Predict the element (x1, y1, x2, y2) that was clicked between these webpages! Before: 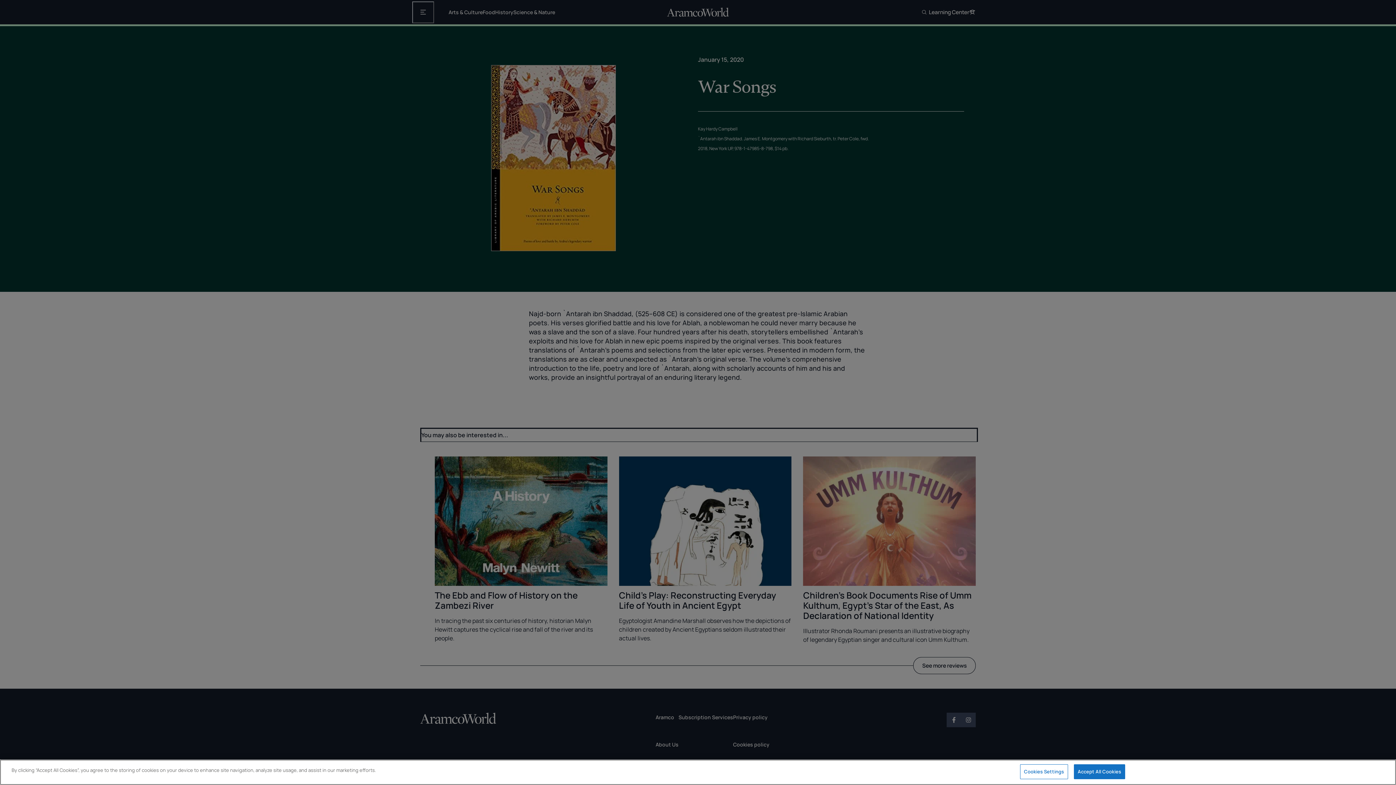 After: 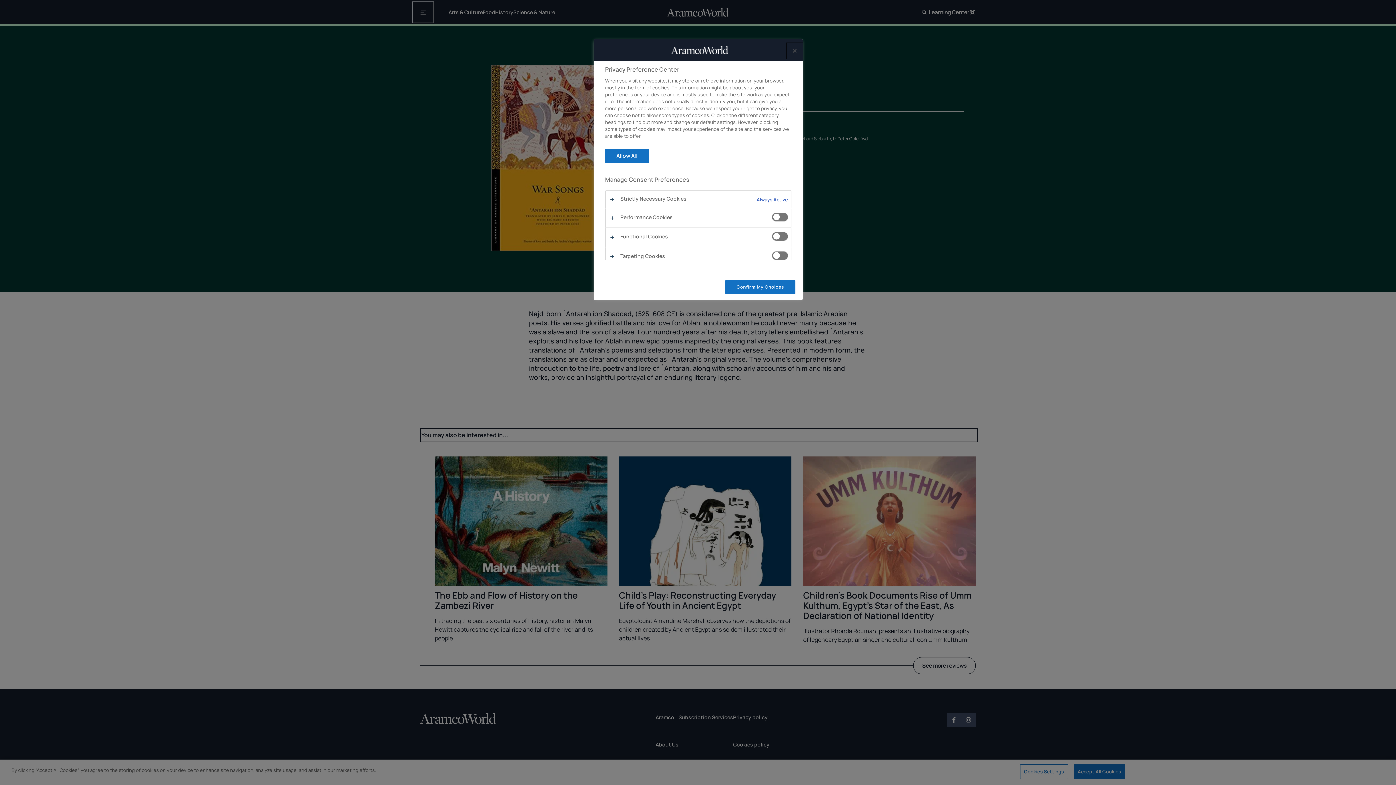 Action: label: Cookies Settings bbox: (1020, 764, 1068, 779)